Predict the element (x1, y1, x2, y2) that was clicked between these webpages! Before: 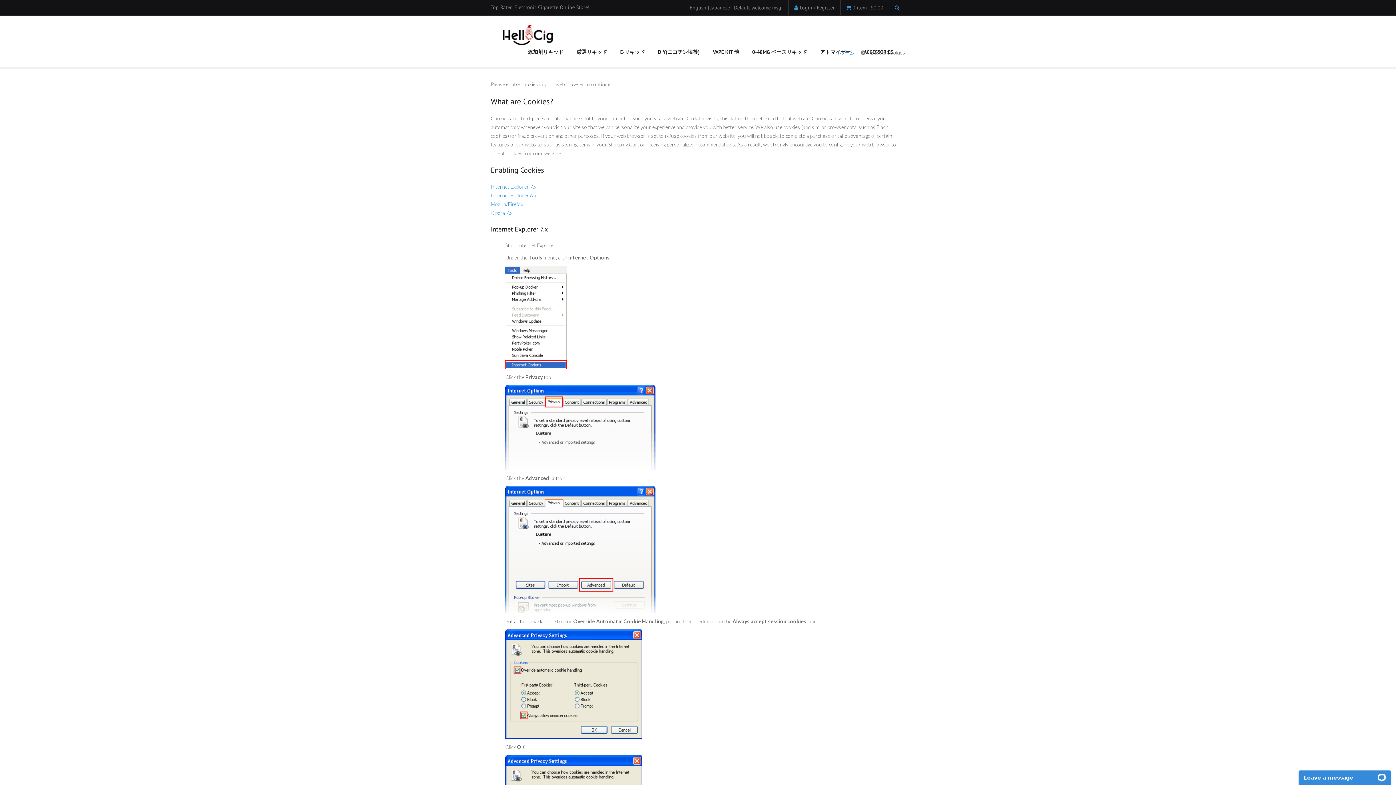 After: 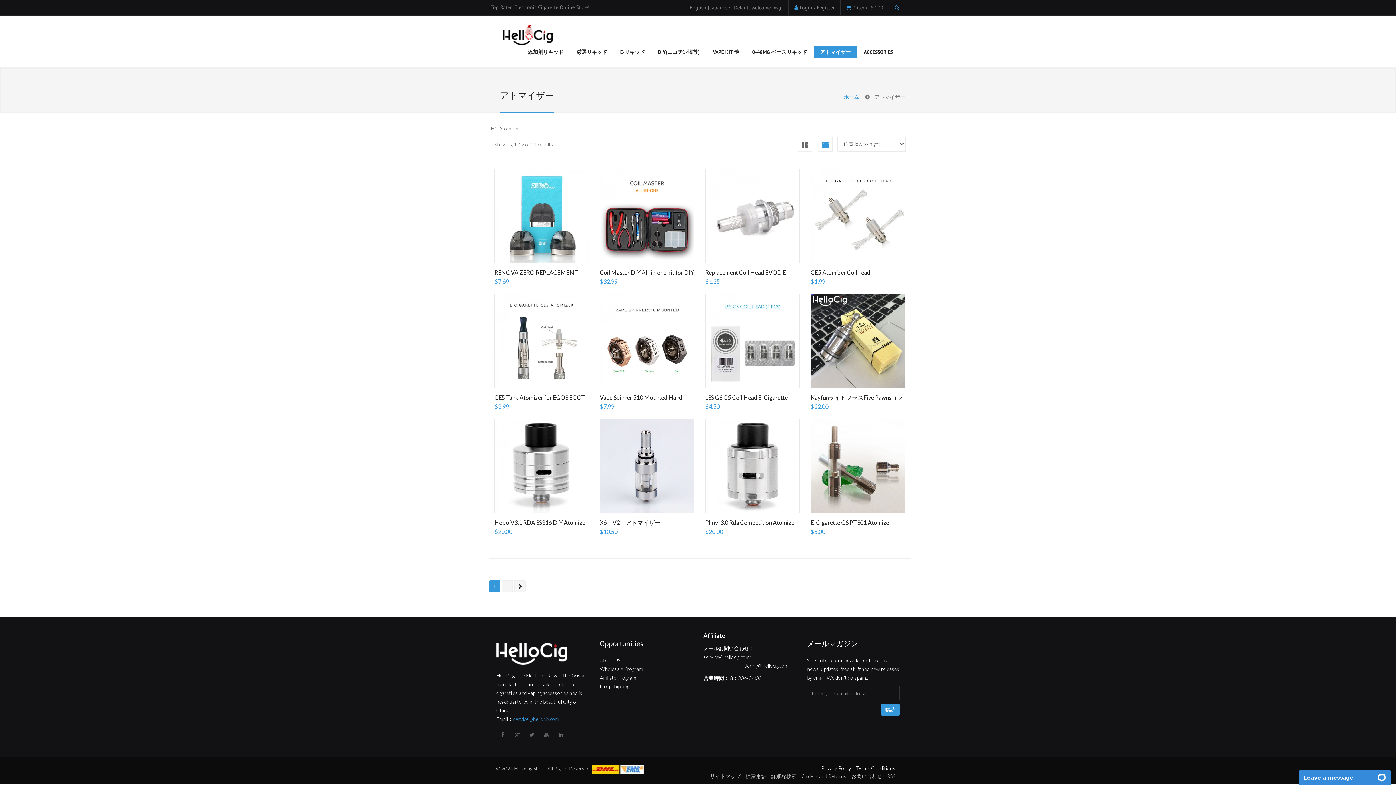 Action: label: アトマイザー bbox: (813, 45, 857, 58)